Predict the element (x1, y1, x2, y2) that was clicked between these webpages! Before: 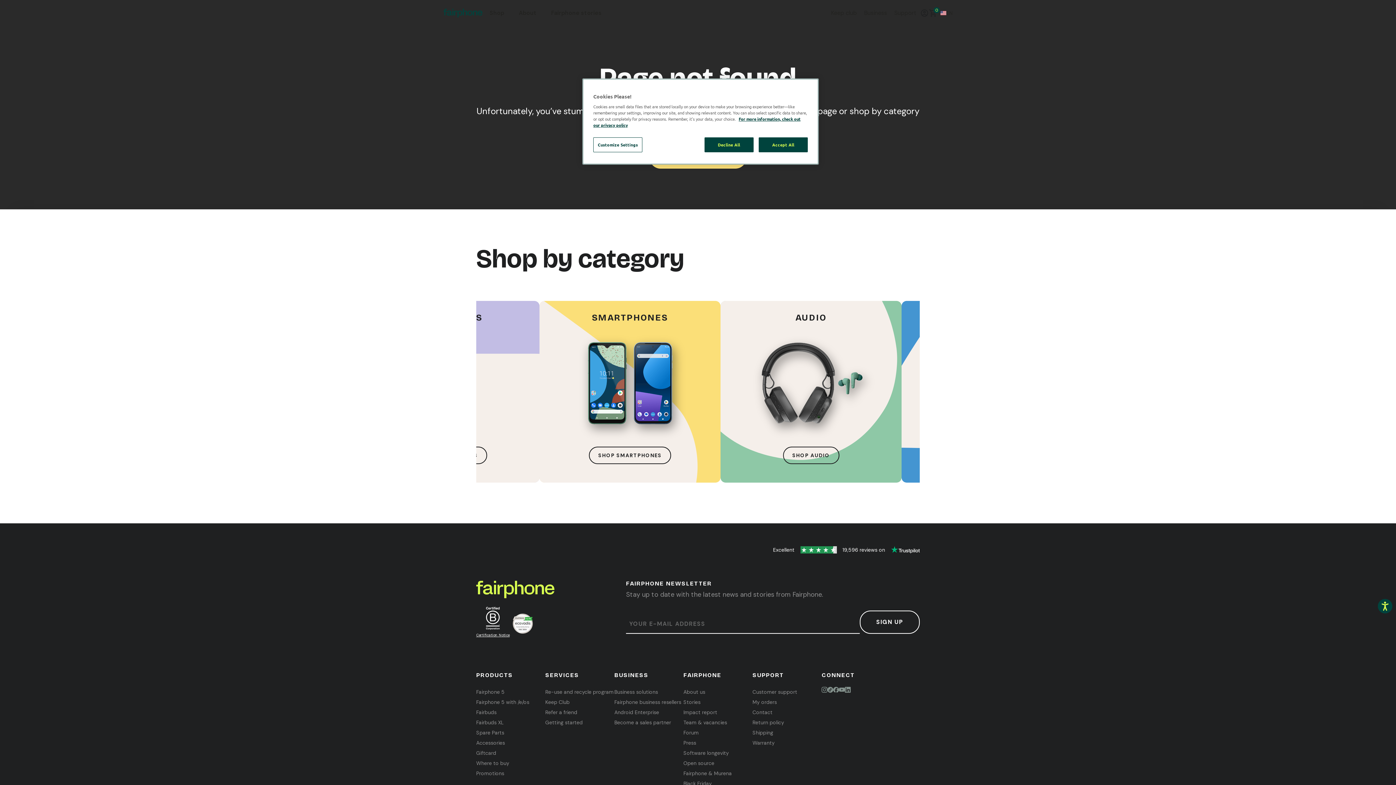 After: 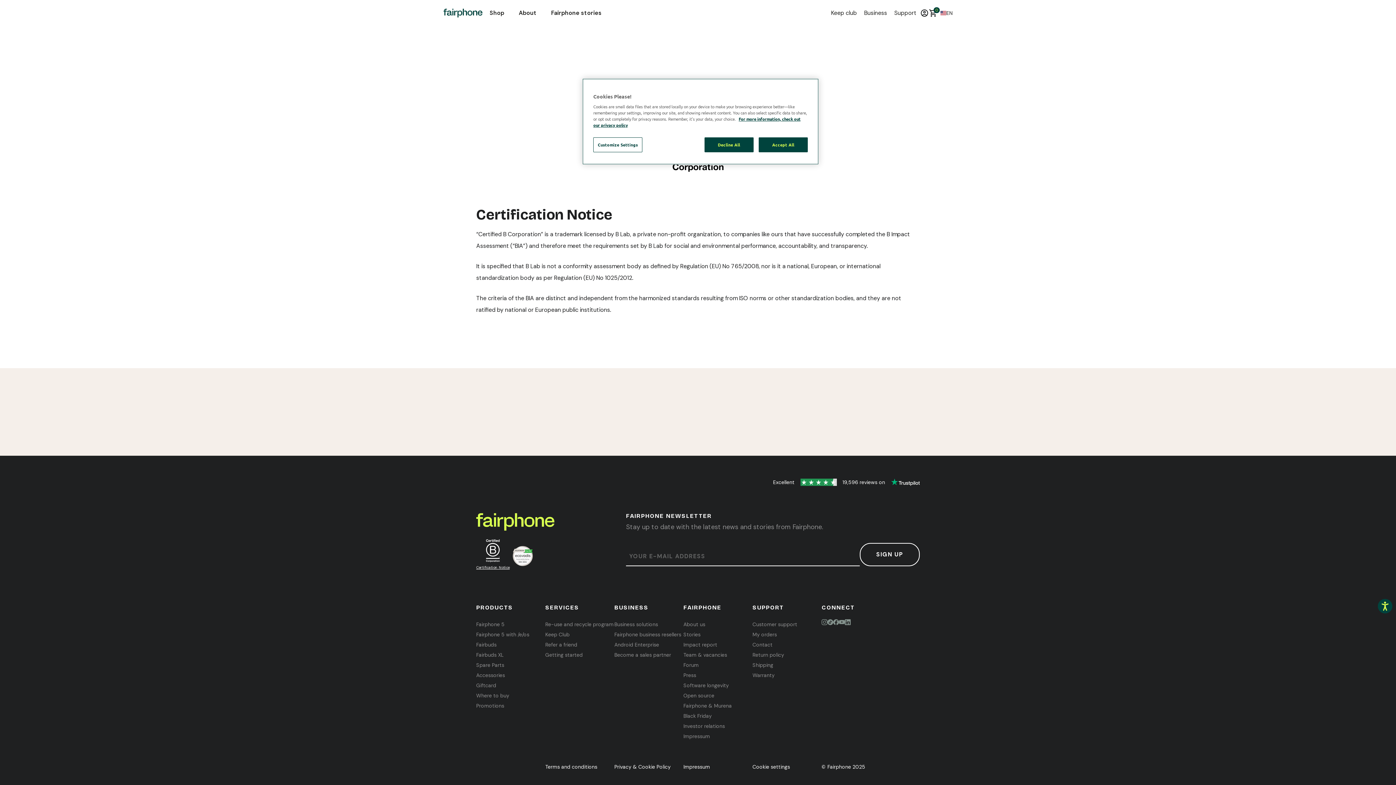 Action: label: Certification Notice bbox: (476, 630, 509, 640)